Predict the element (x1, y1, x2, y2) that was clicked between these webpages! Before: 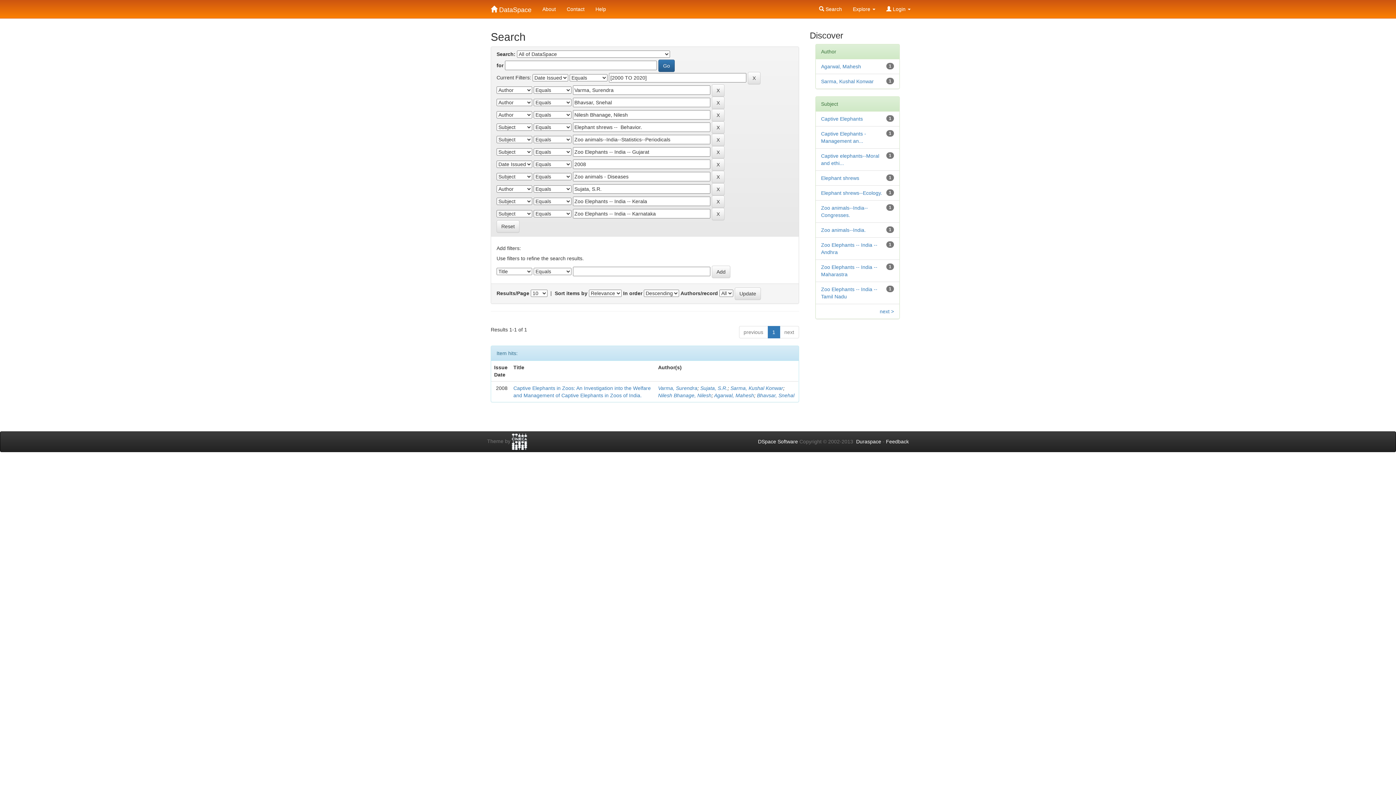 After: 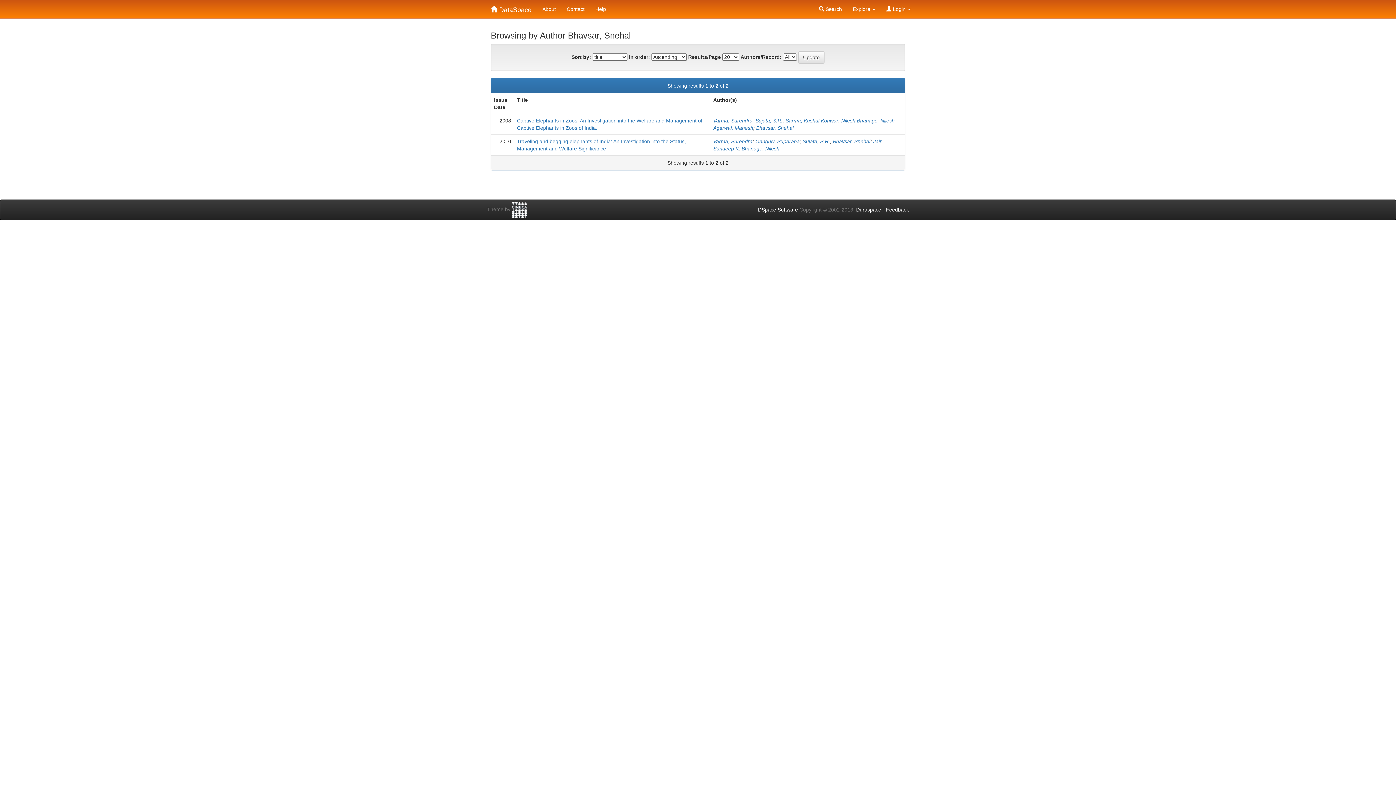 Action: label: Bhavsar, Snehal bbox: (757, 392, 794, 398)